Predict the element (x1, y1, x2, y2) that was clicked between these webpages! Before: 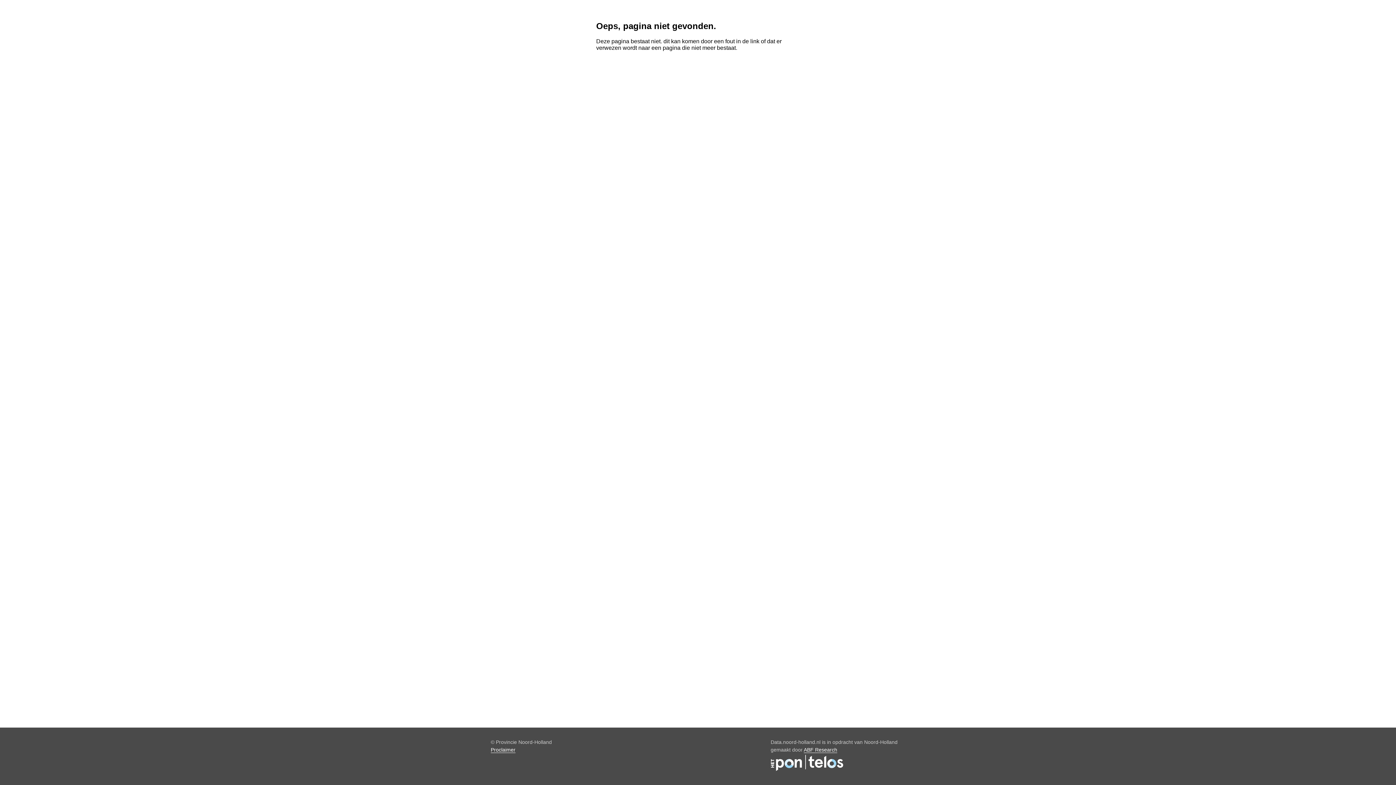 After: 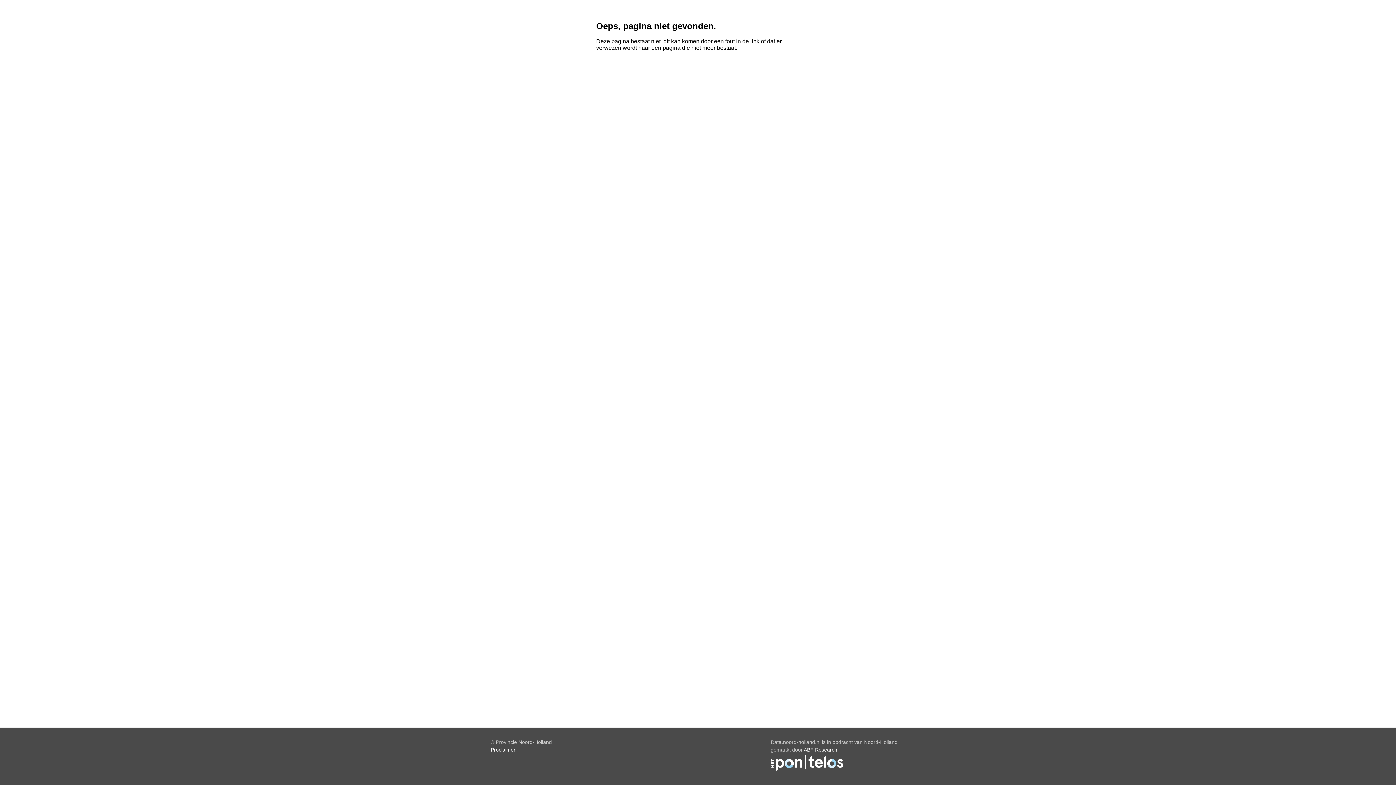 Action: label: ABF Research bbox: (804, 747, 837, 753)